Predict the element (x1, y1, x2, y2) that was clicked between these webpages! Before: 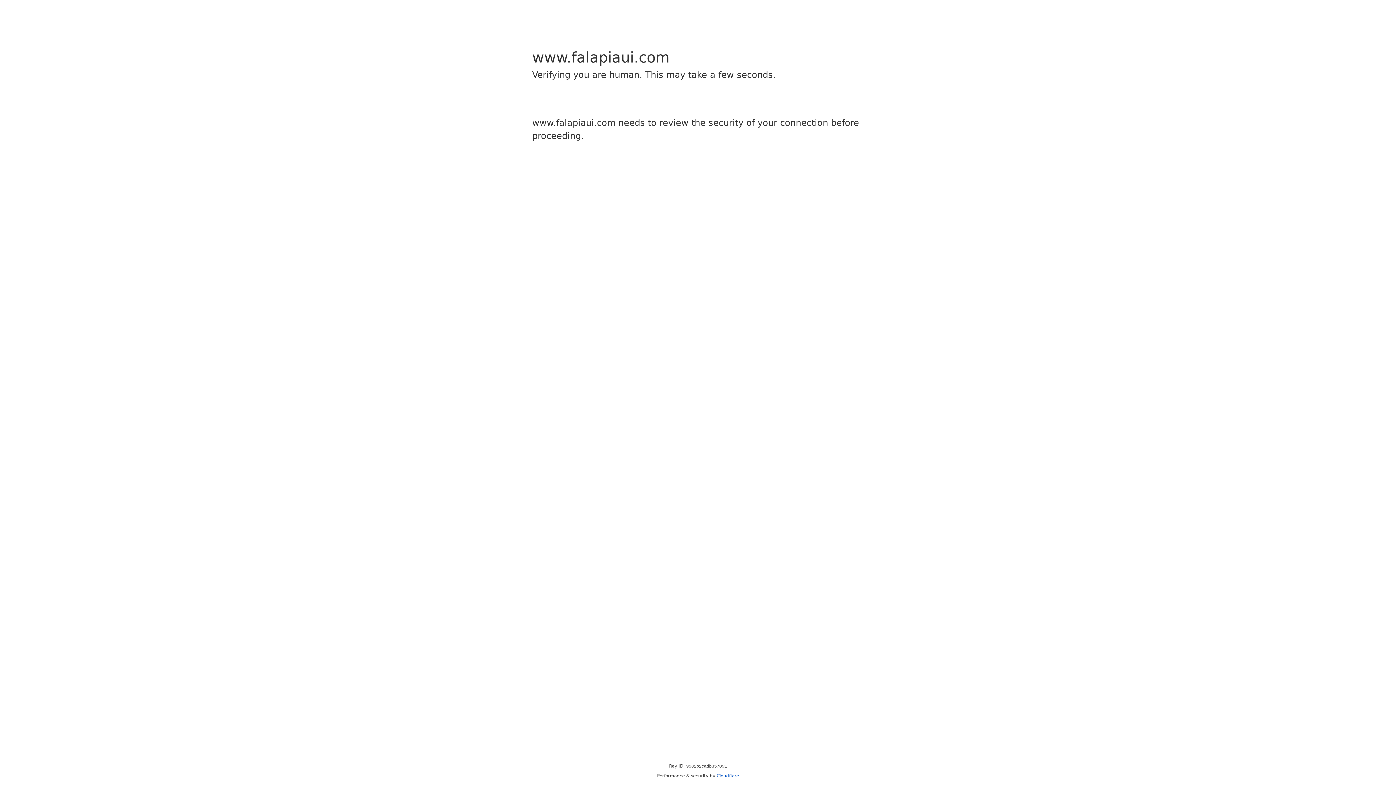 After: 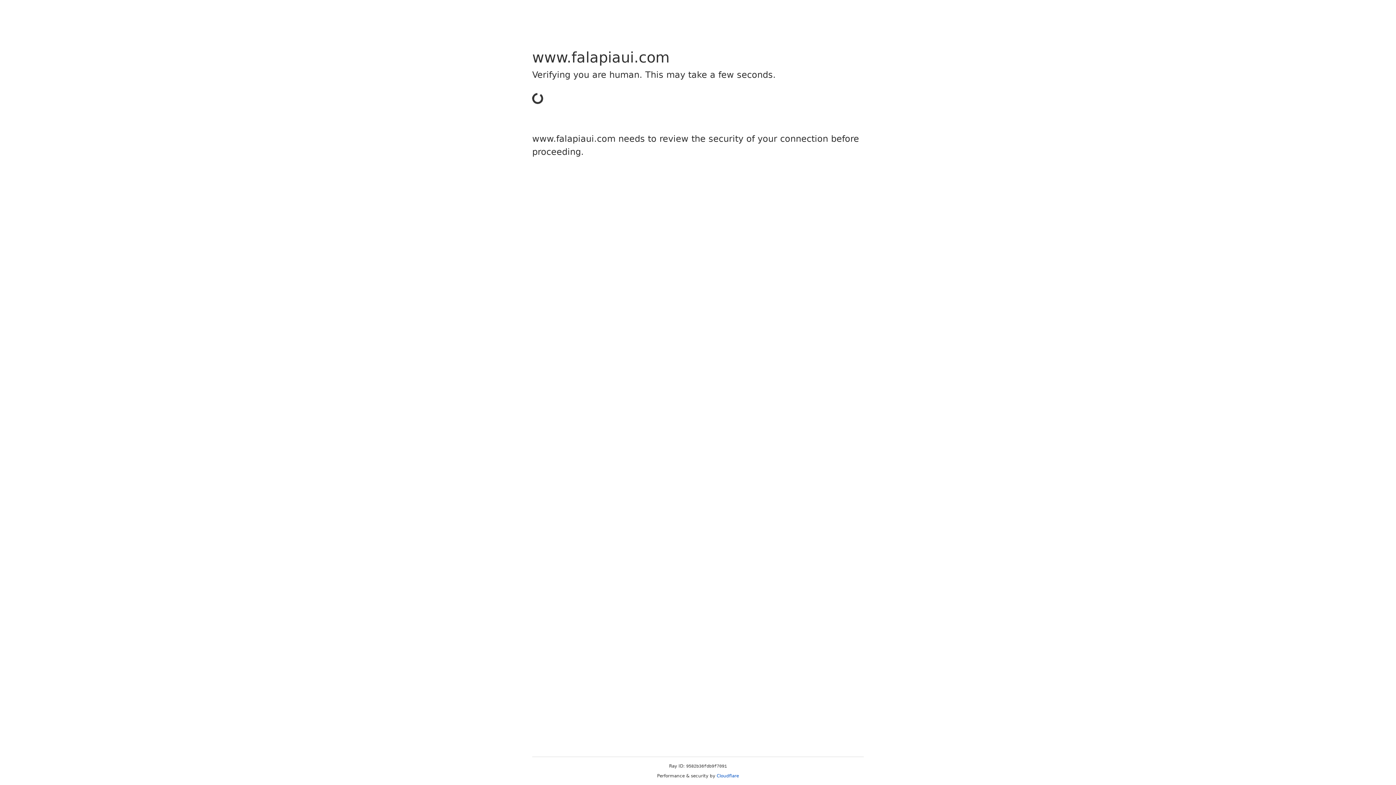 Action: bbox: (716, 773, 739, 778) label: Cloudflare